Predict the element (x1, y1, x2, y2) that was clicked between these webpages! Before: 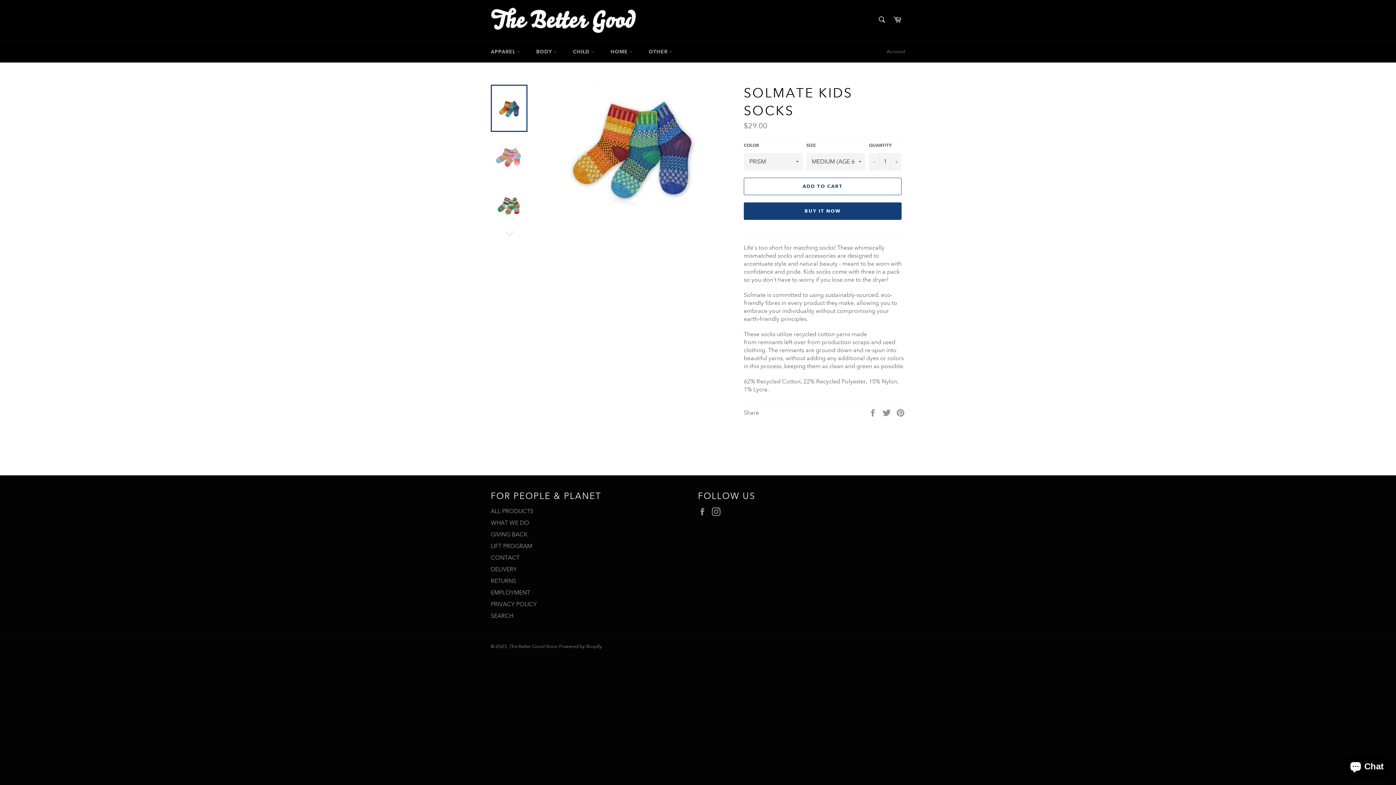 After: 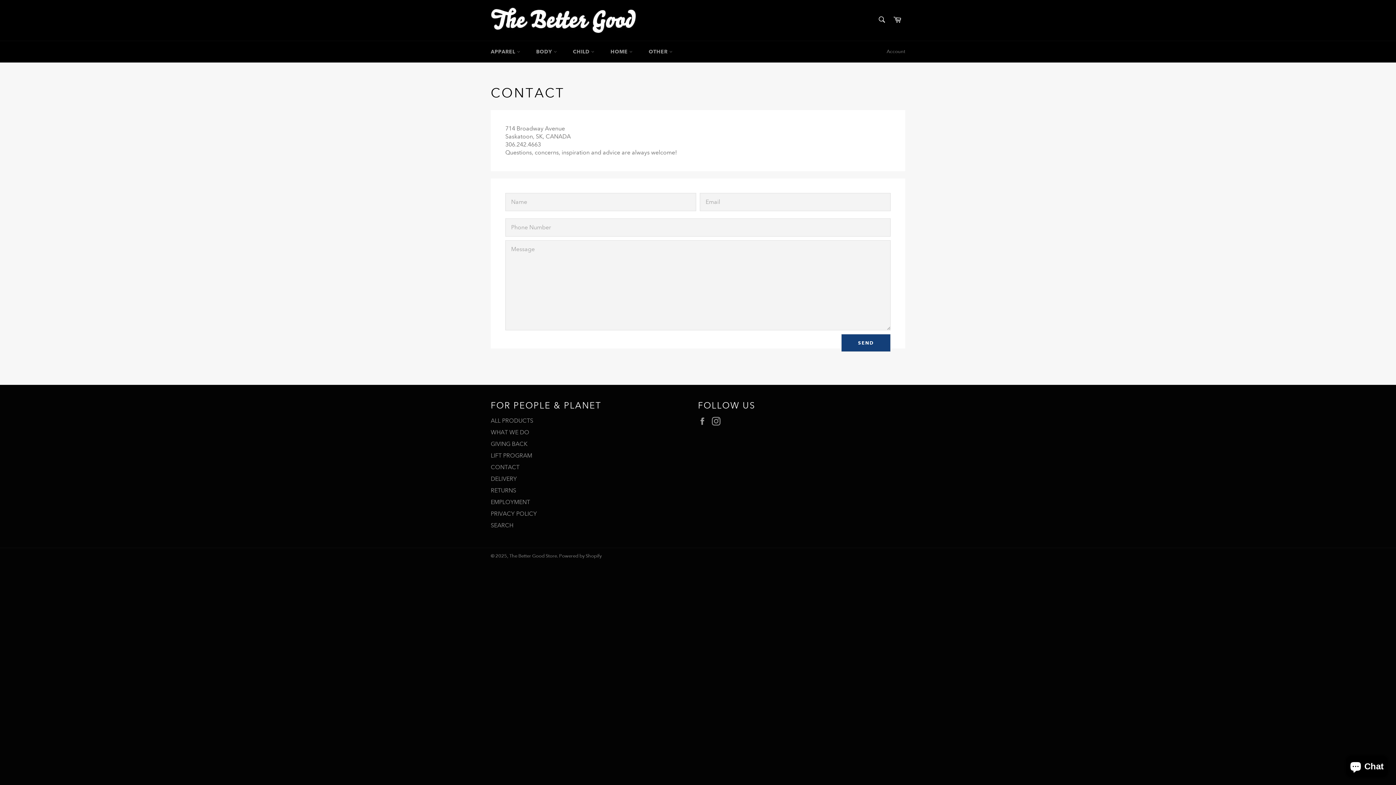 Action: label: CONTACT bbox: (490, 554, 519, 561)